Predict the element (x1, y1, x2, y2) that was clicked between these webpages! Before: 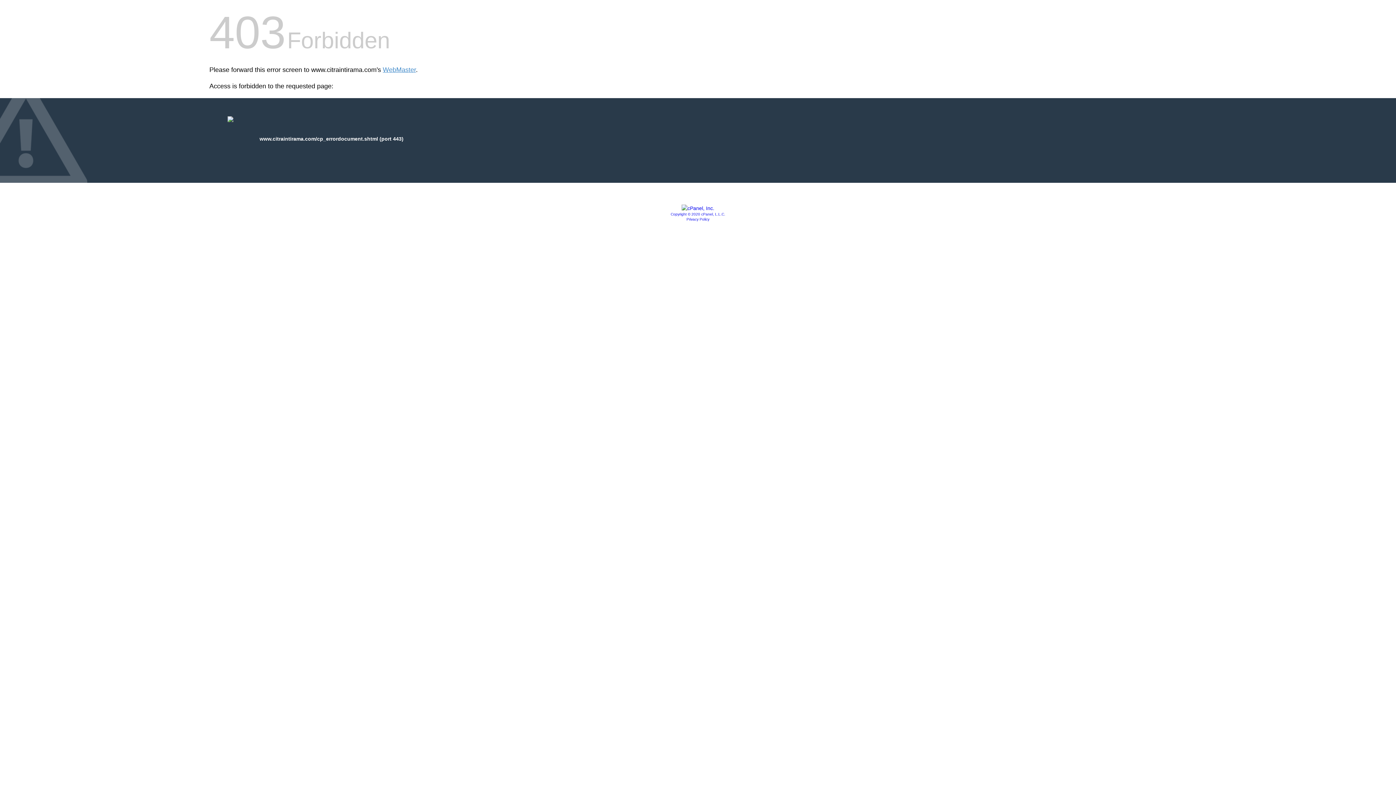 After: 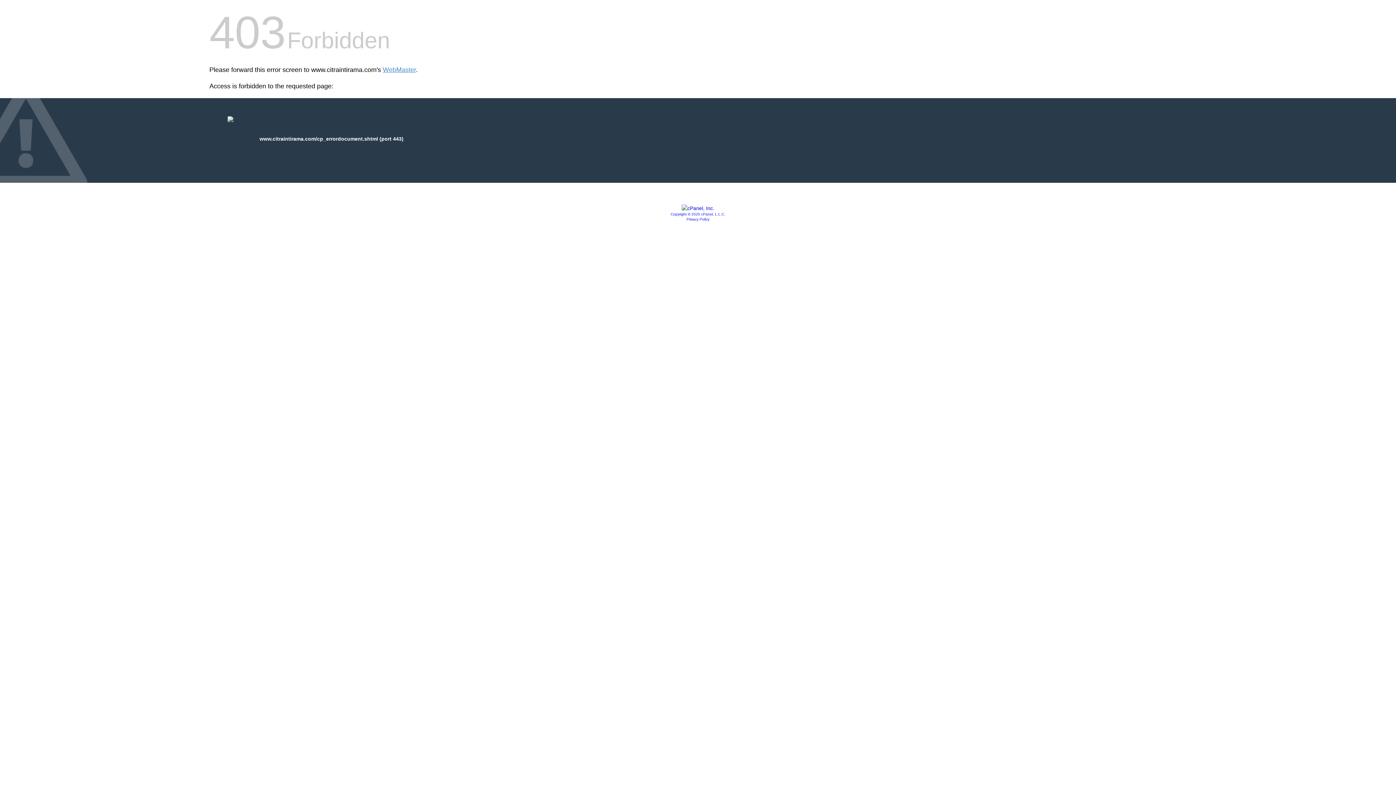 Action: bbox: (670, 212, 725, 216) label: Copyright © 2020 cPanel, L.L.C.